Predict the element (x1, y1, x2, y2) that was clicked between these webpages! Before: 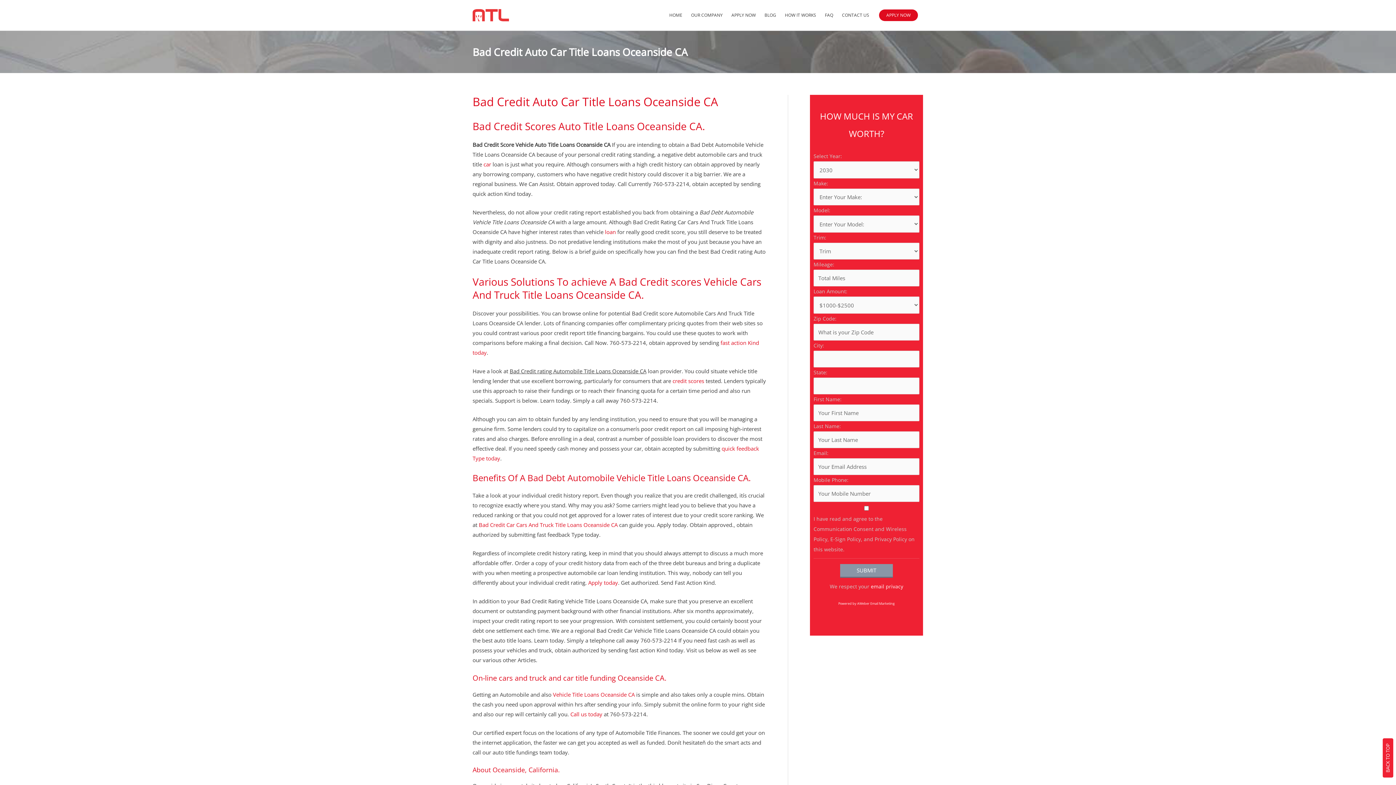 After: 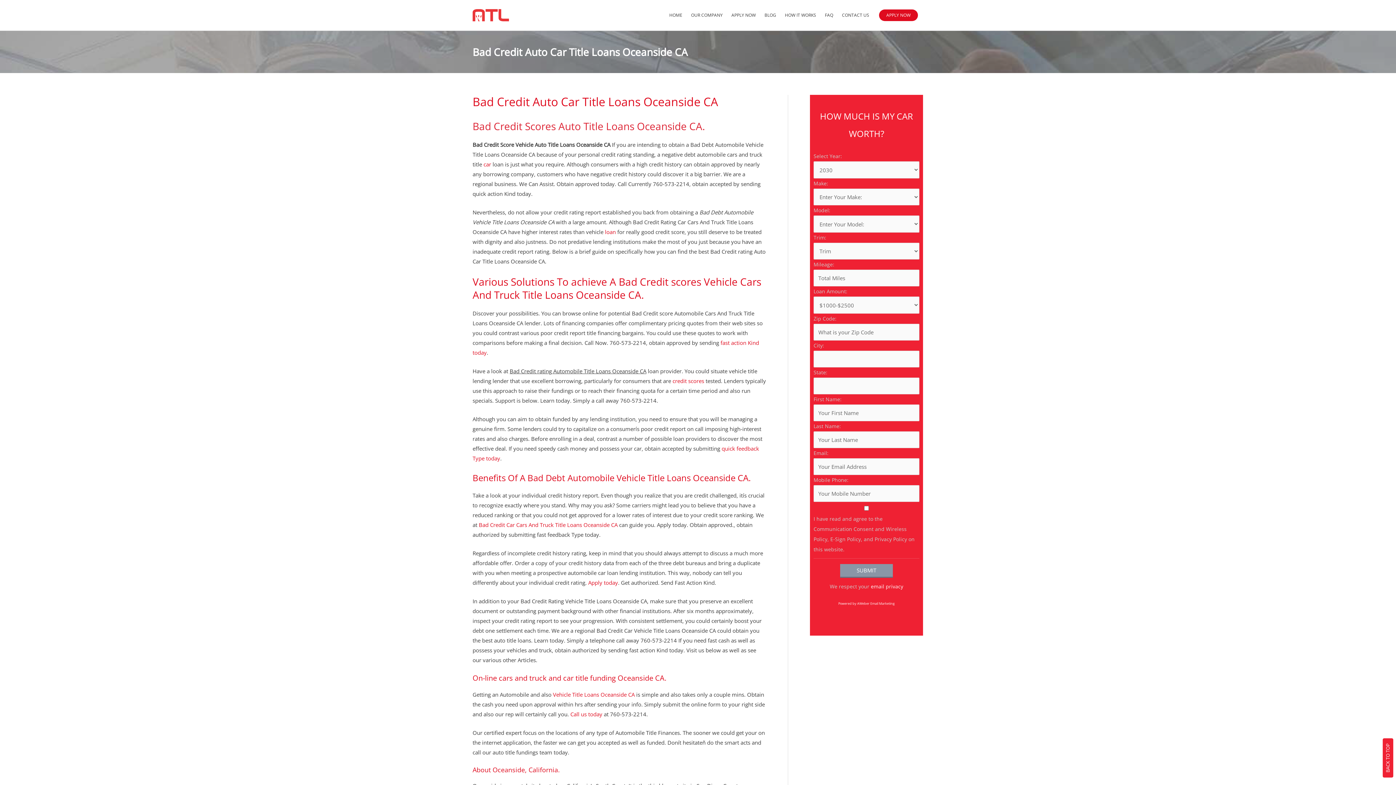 Action: bbox: (472, 119, 705, 133) label: Bad Credit Scores Auto Title Loans Oceanside CA. (opens in a new tab)